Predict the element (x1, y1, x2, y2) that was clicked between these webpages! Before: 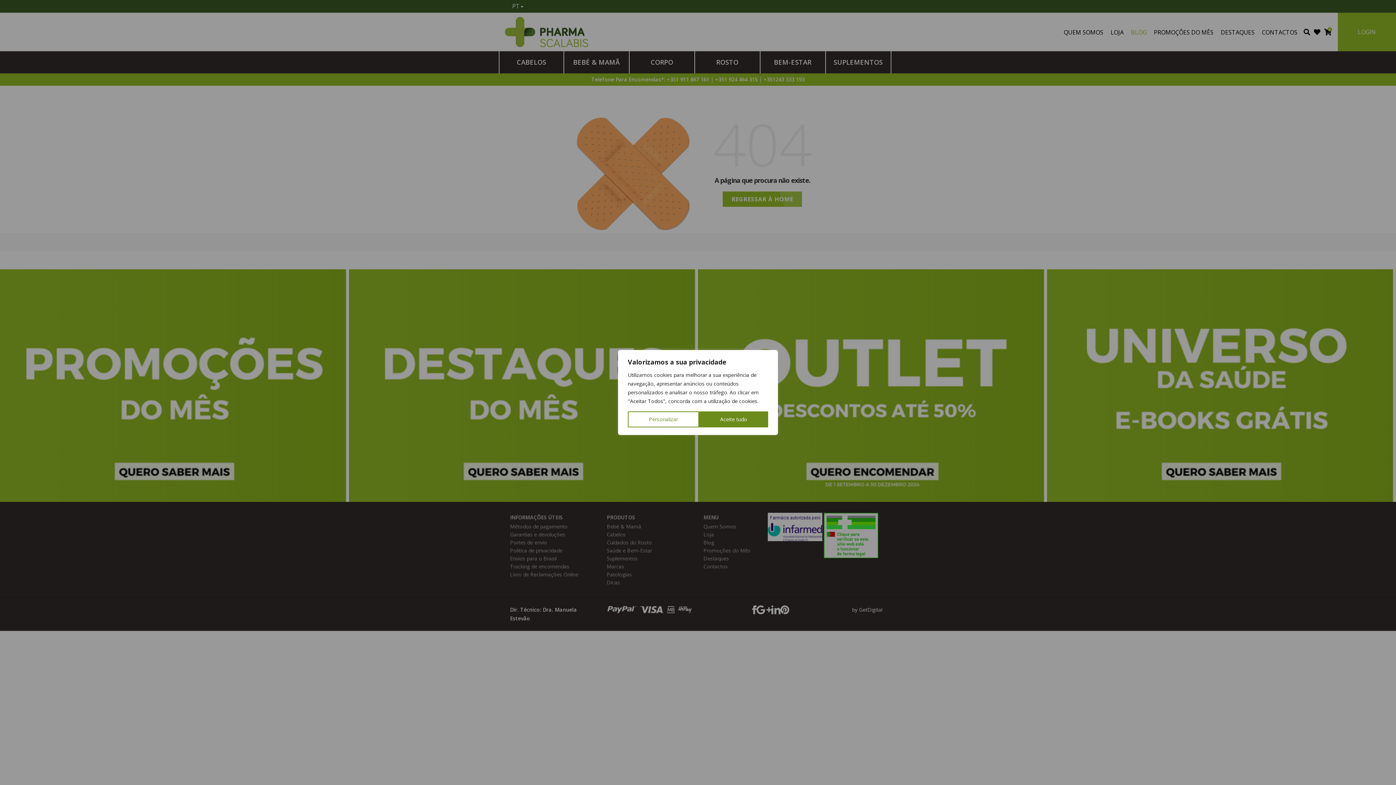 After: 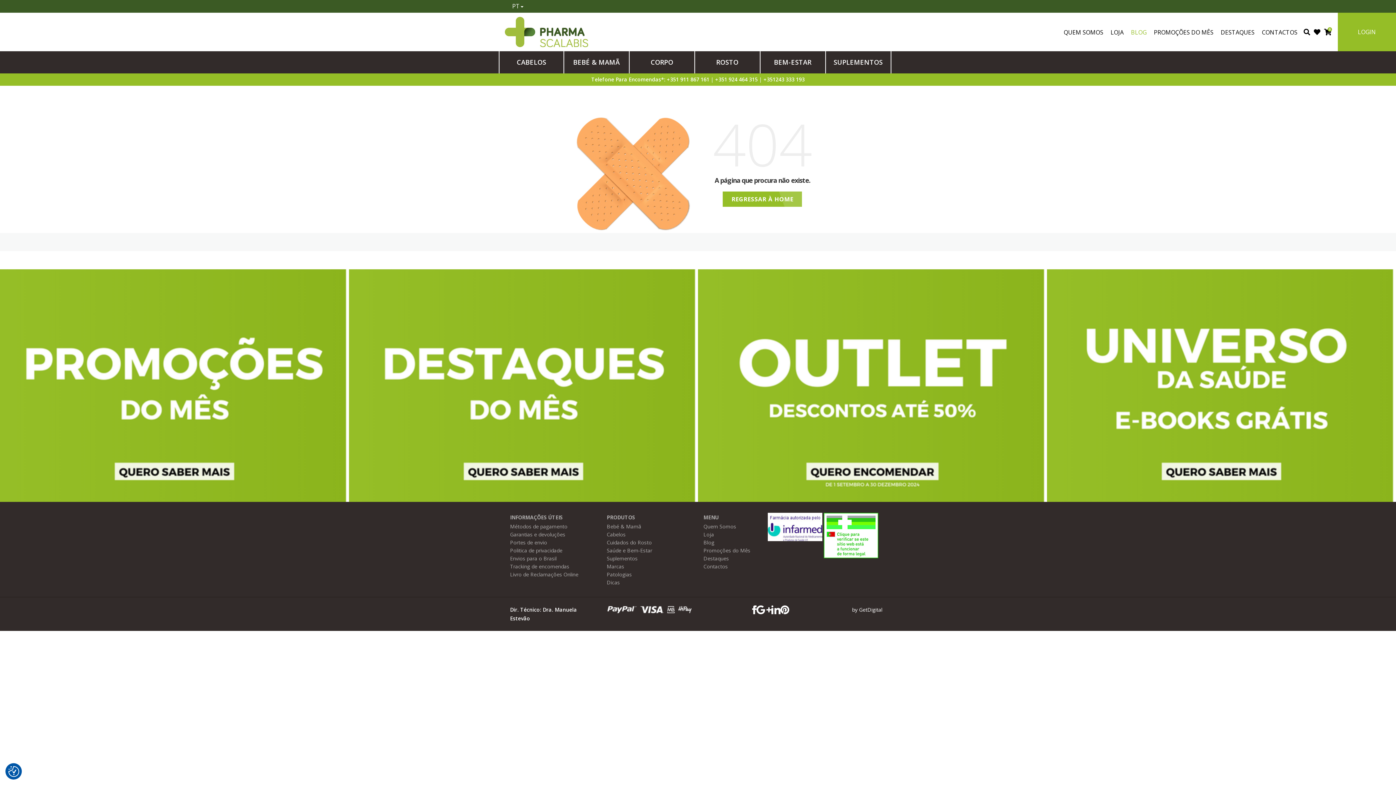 Action: bbox: (699, 411, 768, 427) label: Aceite tudo